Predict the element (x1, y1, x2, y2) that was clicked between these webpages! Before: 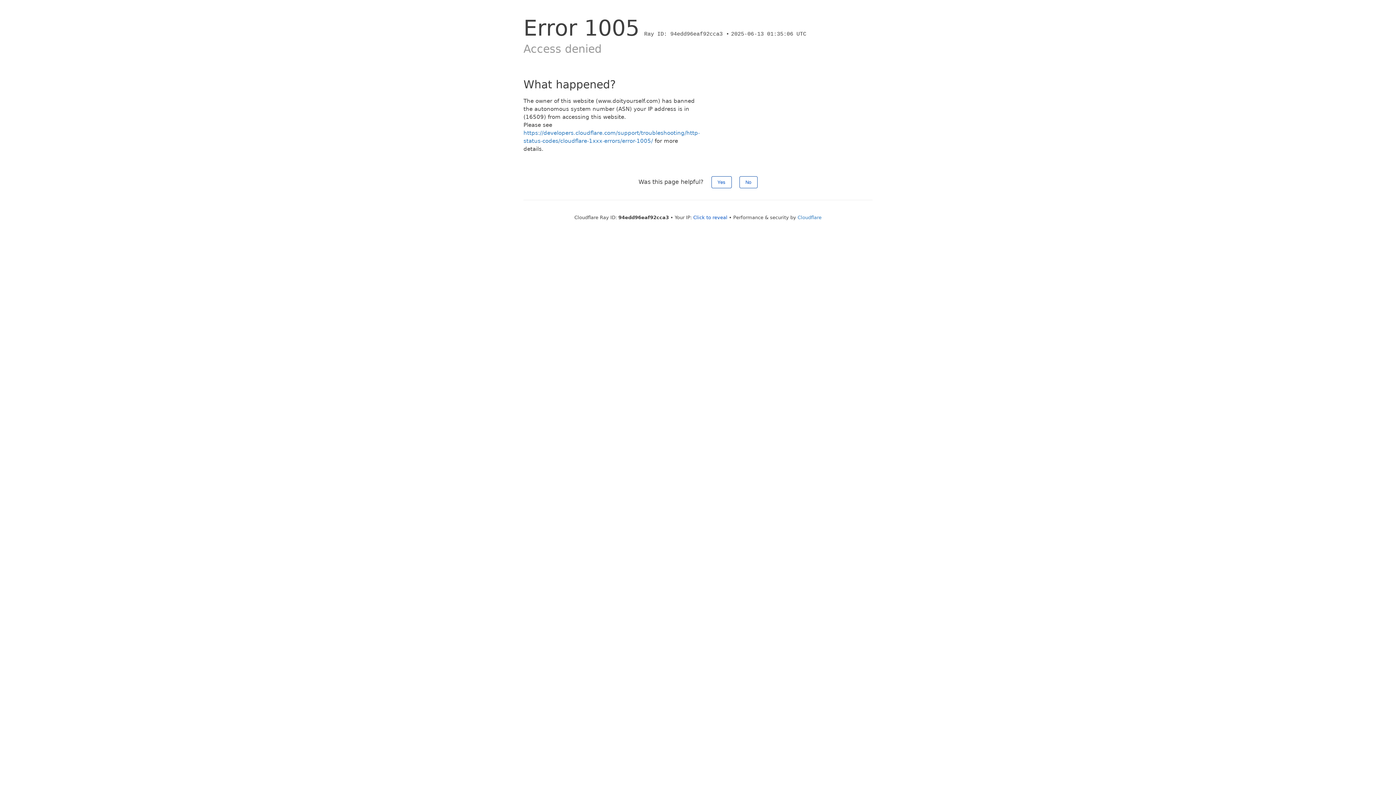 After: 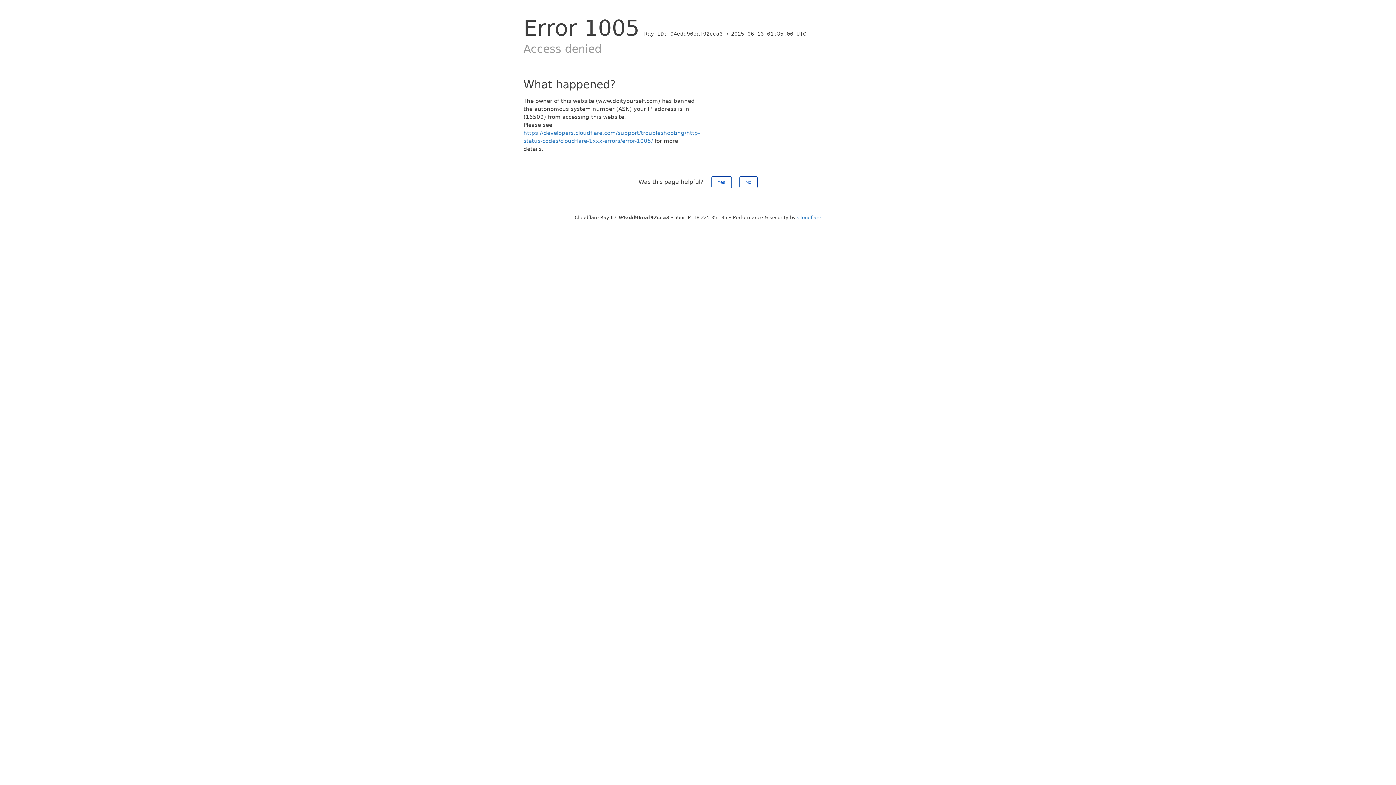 Action: label: Click to reveal bbox: (693, 214, 727, 220)